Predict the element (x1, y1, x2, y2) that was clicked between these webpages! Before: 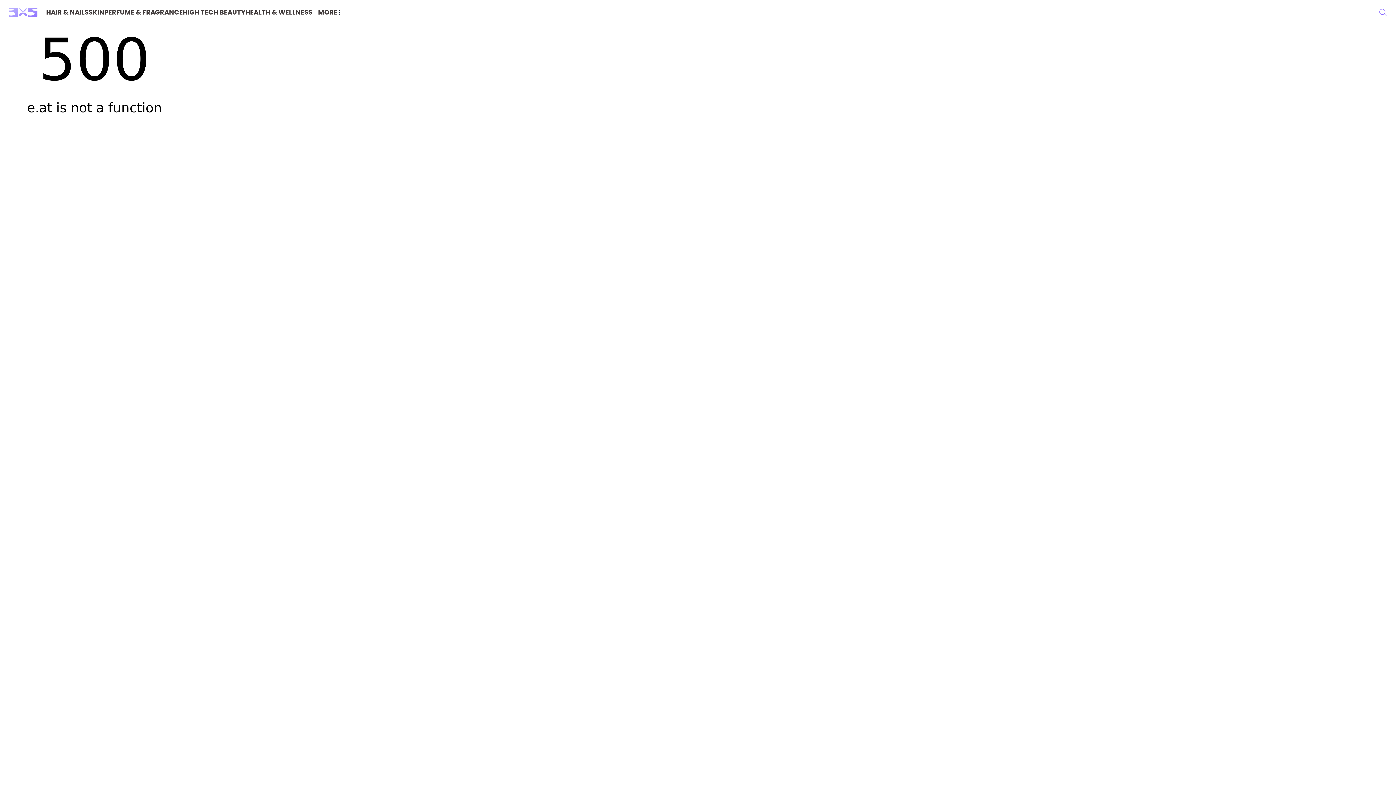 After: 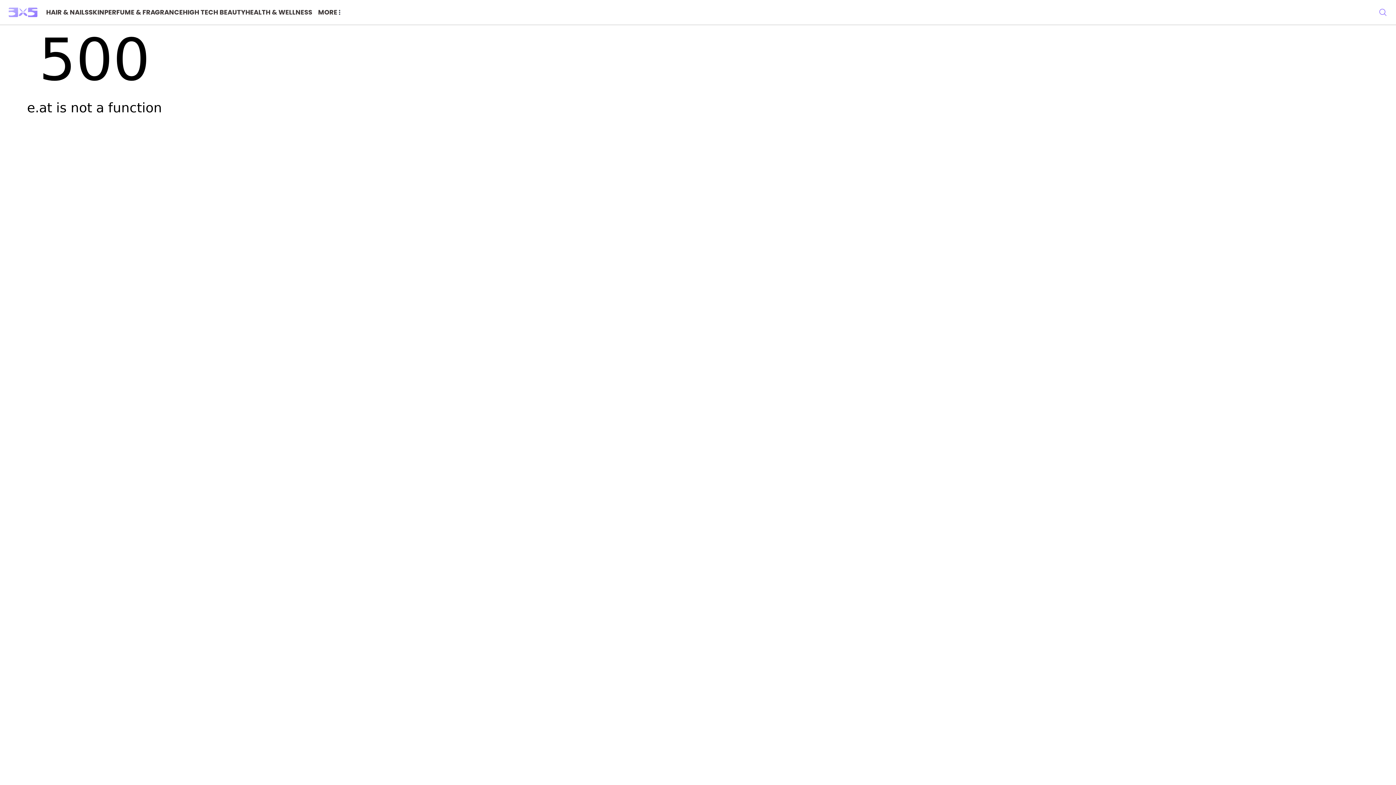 Action: label: HEALTH & WELLNESS bbox: (245, 7, 312, 17)